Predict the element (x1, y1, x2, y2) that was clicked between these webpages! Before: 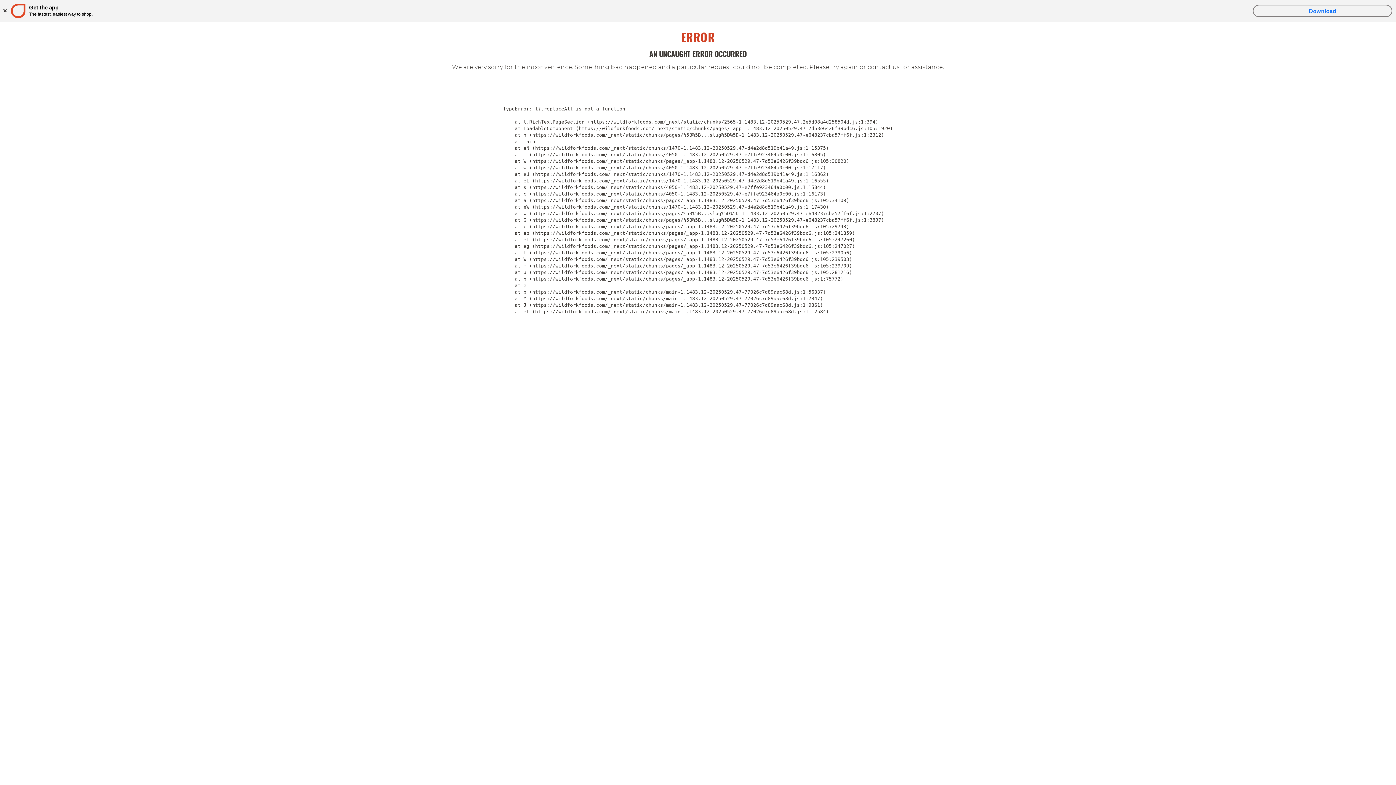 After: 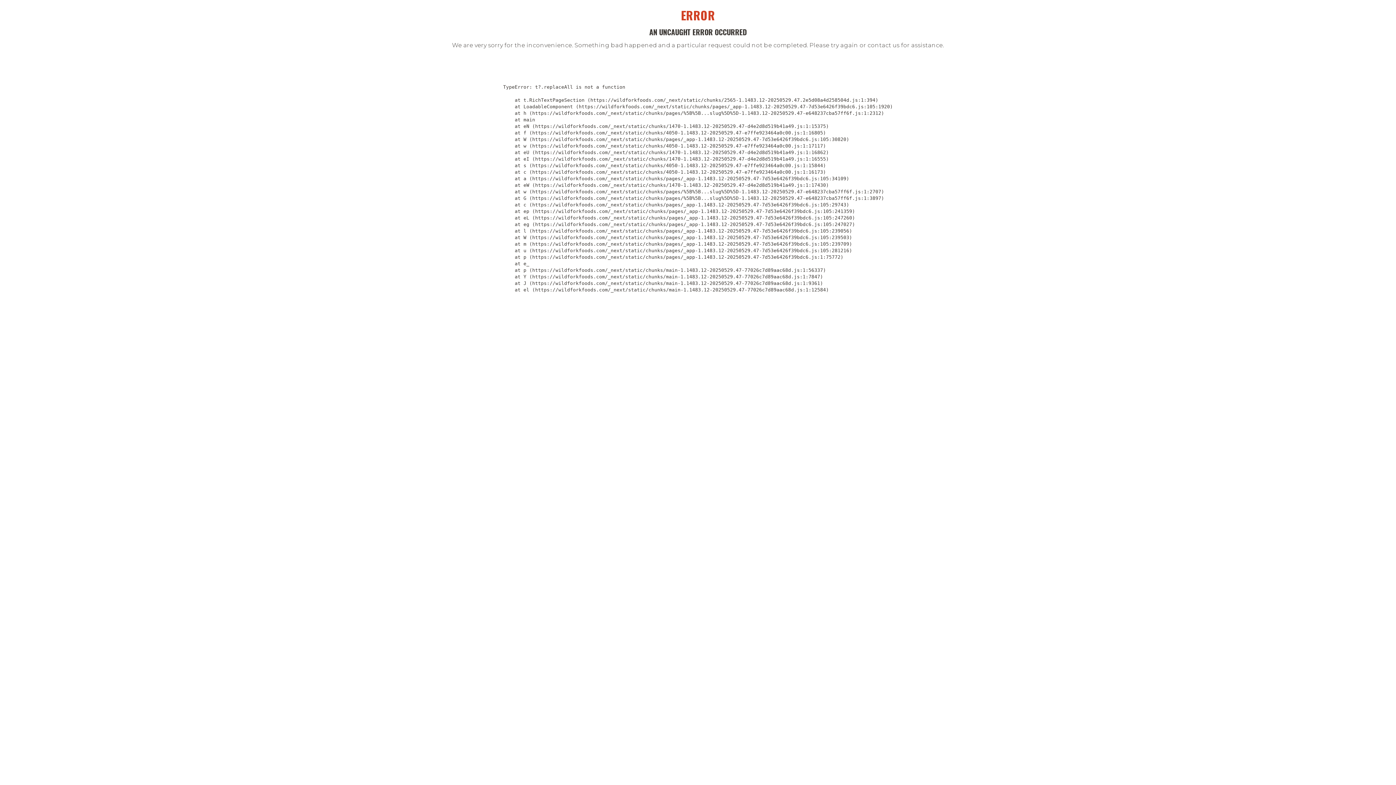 Action: bbox: (2, 8, 6, 12)